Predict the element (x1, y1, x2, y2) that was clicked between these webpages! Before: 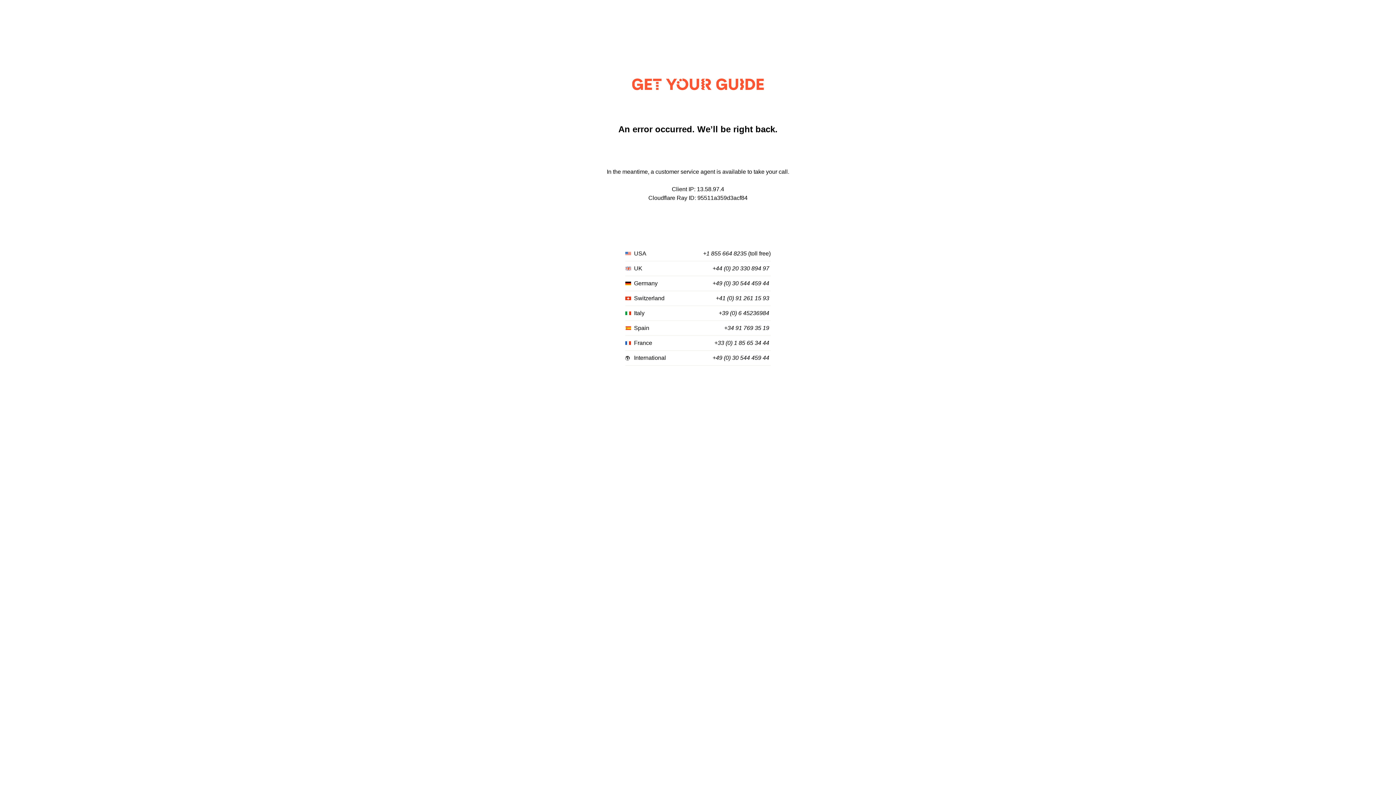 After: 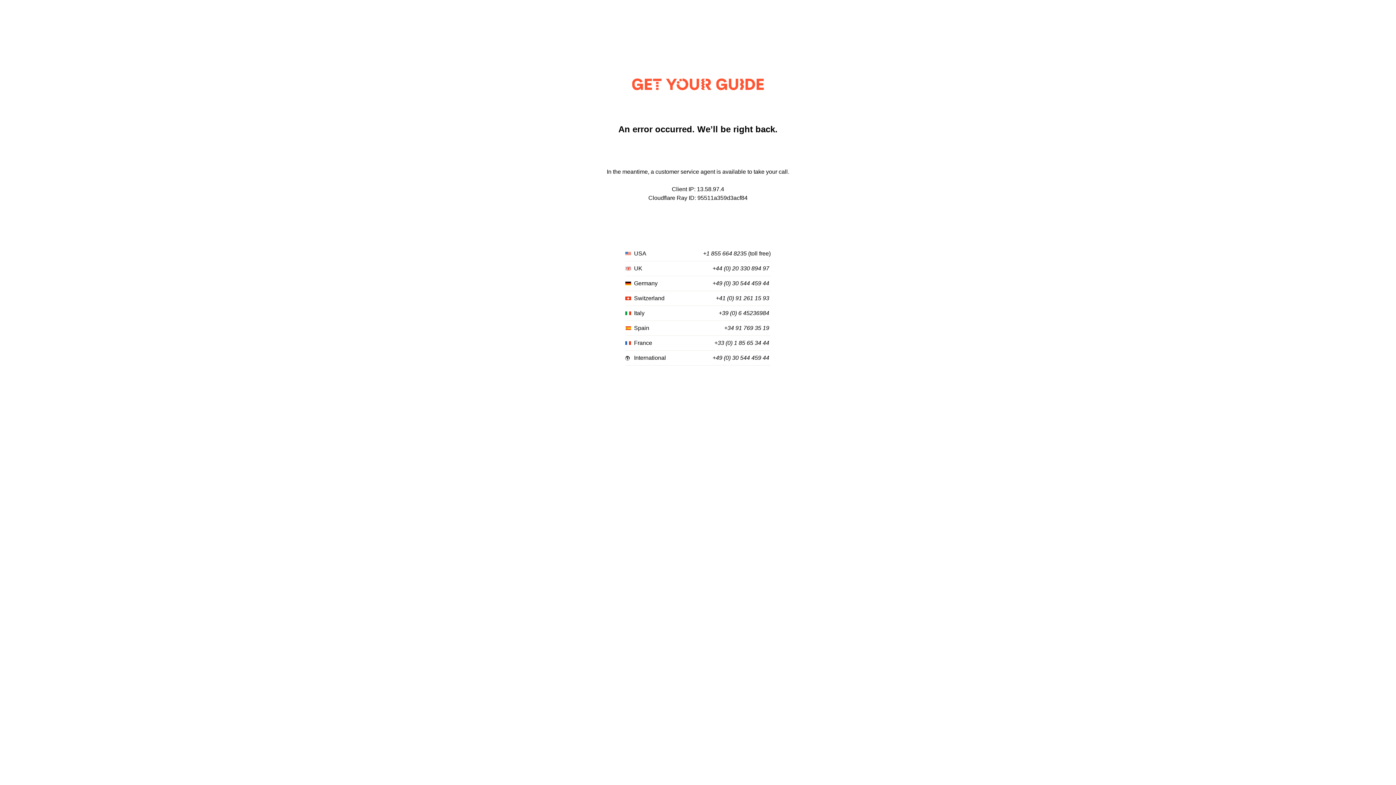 Action: bbox: (716, 295, 769, 301) label: +41 (0) 91 261 15 93